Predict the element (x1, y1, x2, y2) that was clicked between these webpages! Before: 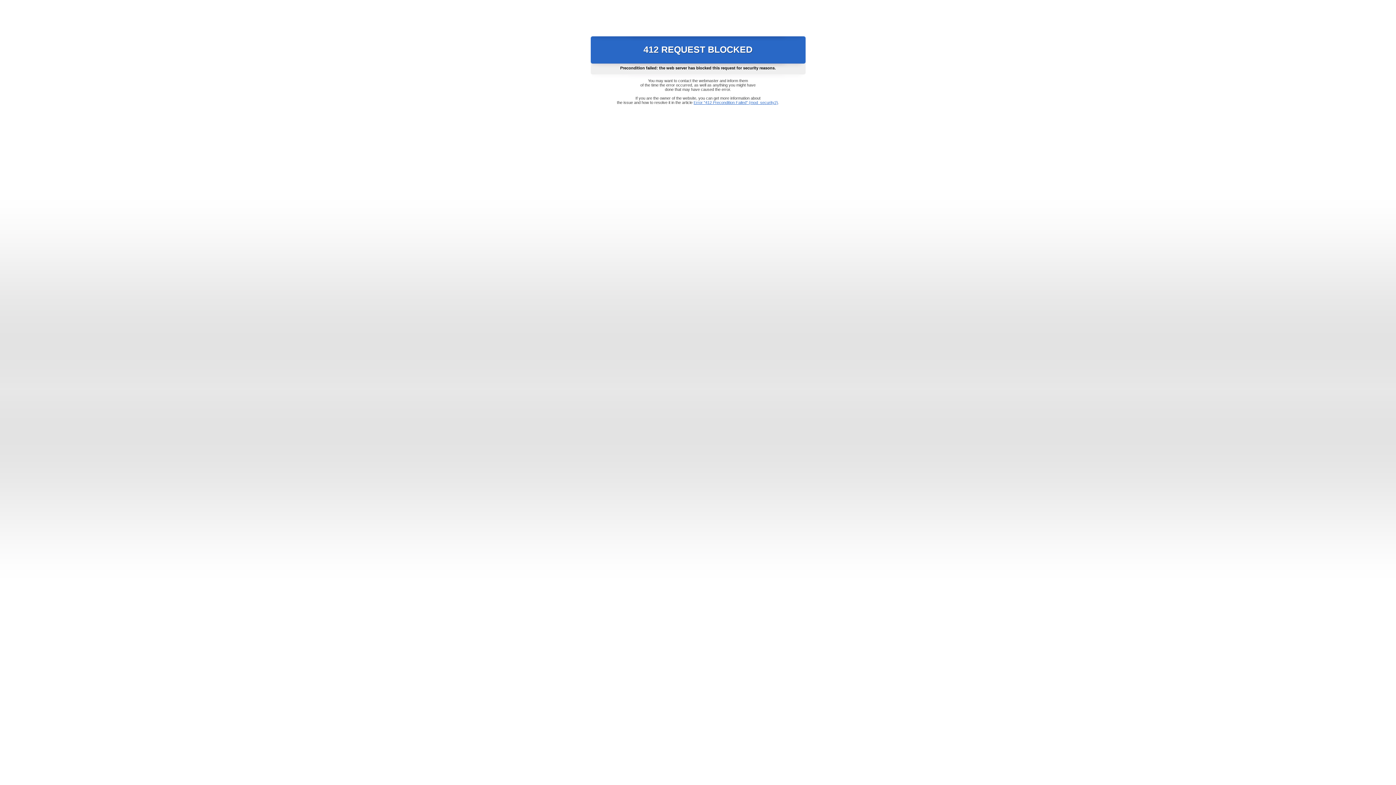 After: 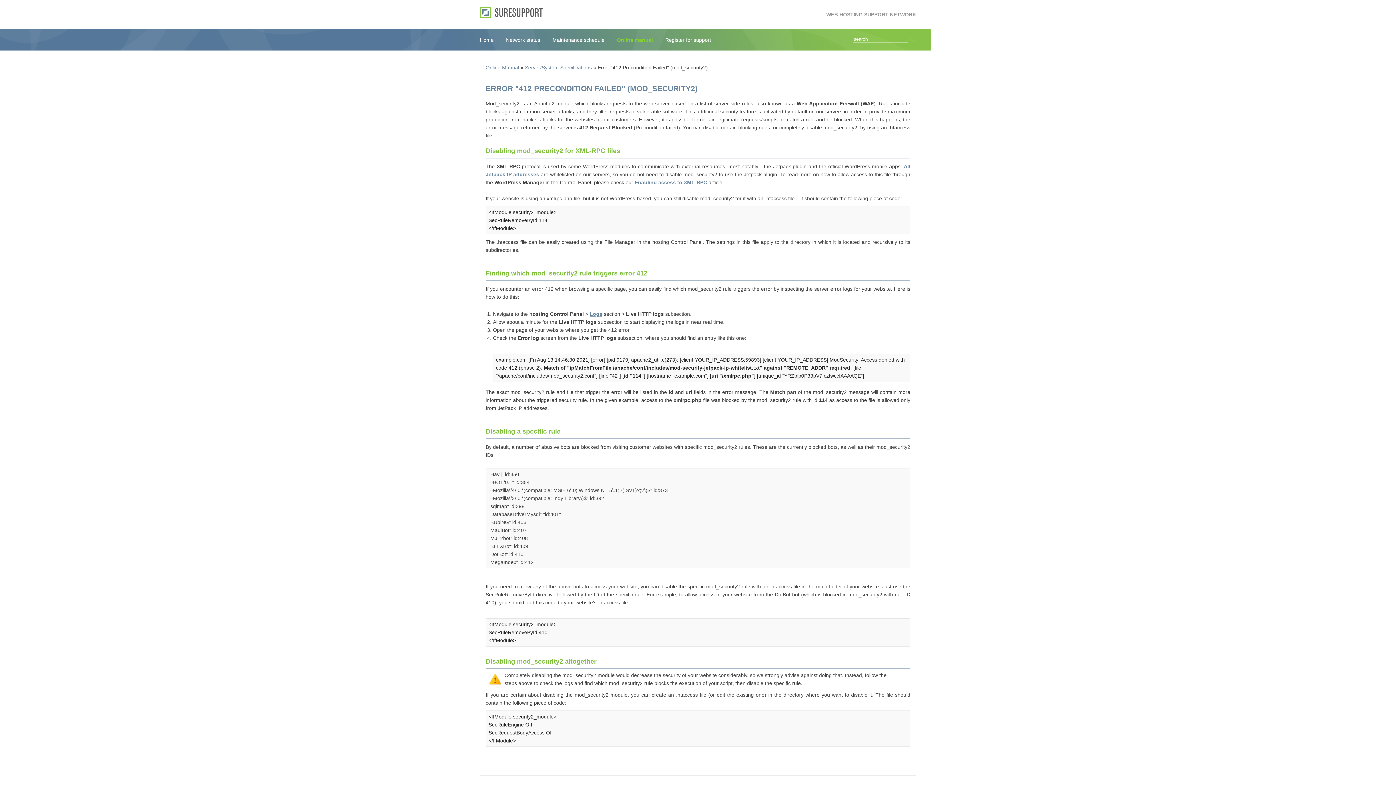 Action: bbox: (693, 100, 778, 104) label: Error "412 Precondition Failed" (mod_security2)